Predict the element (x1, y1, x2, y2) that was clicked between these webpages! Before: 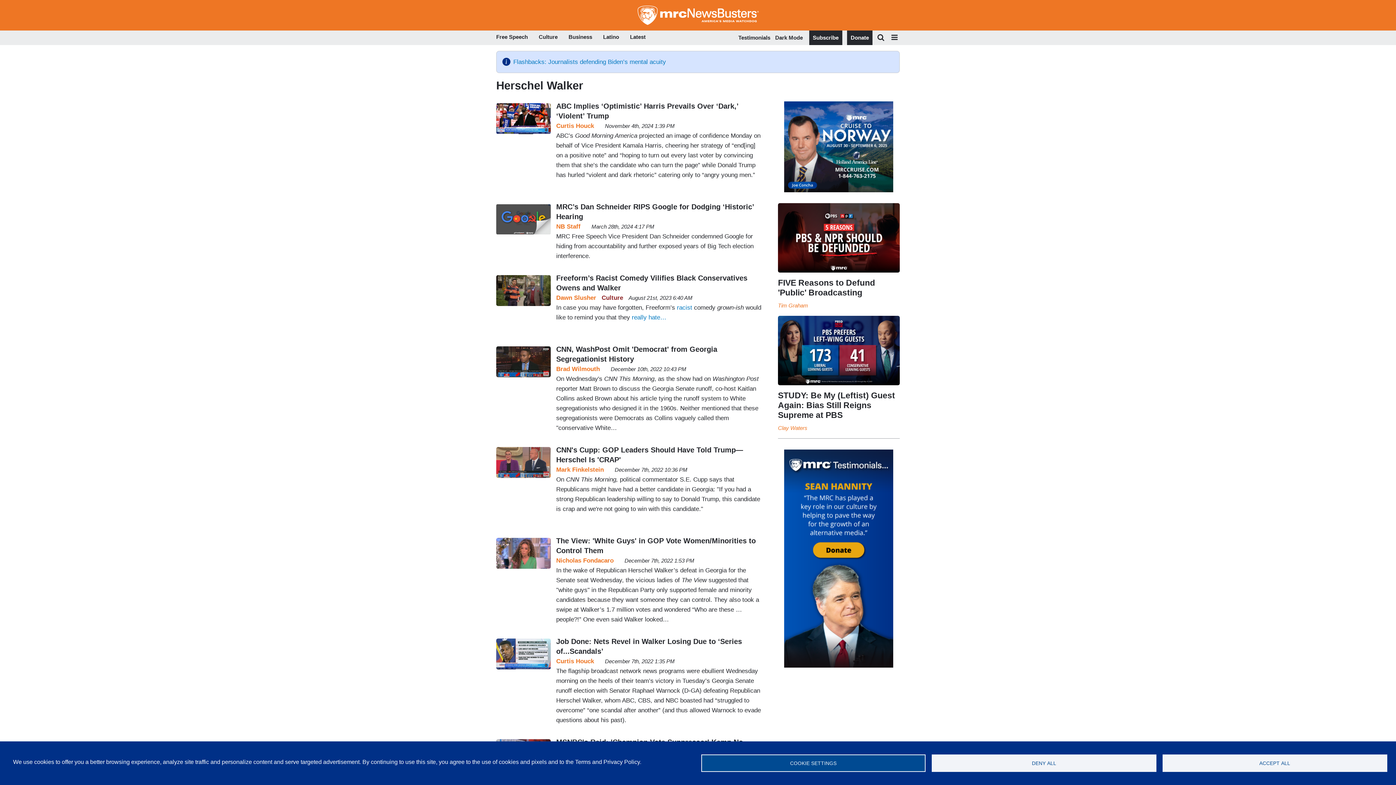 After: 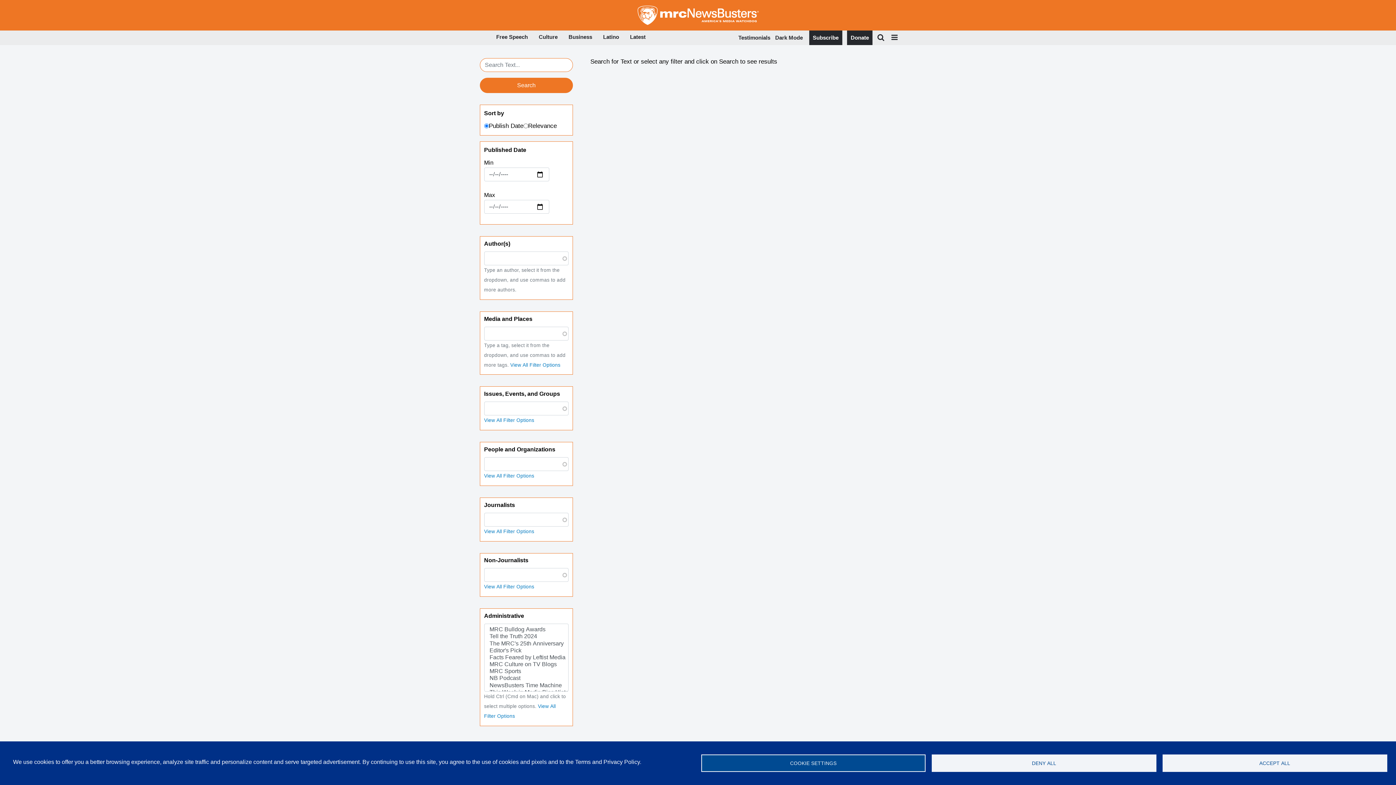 Action: bbox: (877, 32, 884, 42)